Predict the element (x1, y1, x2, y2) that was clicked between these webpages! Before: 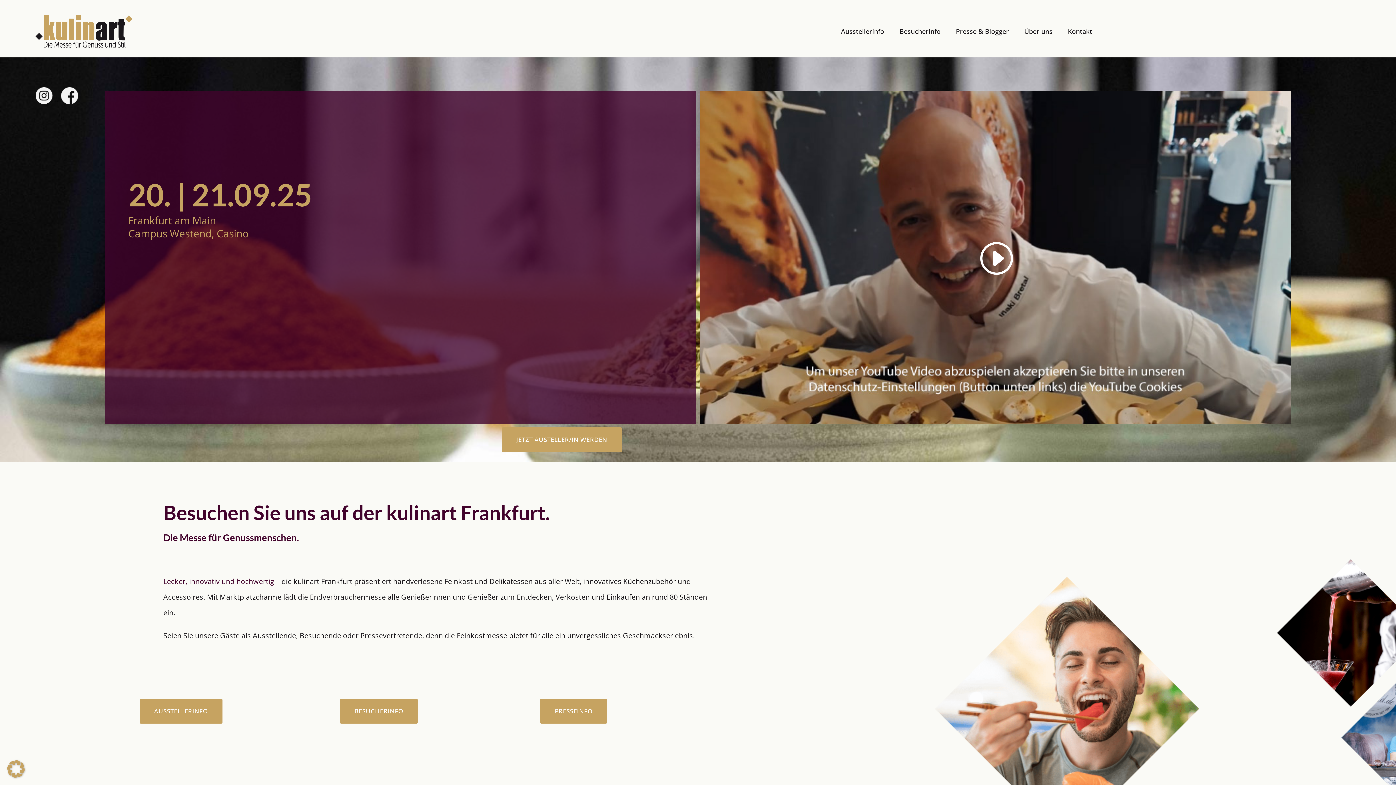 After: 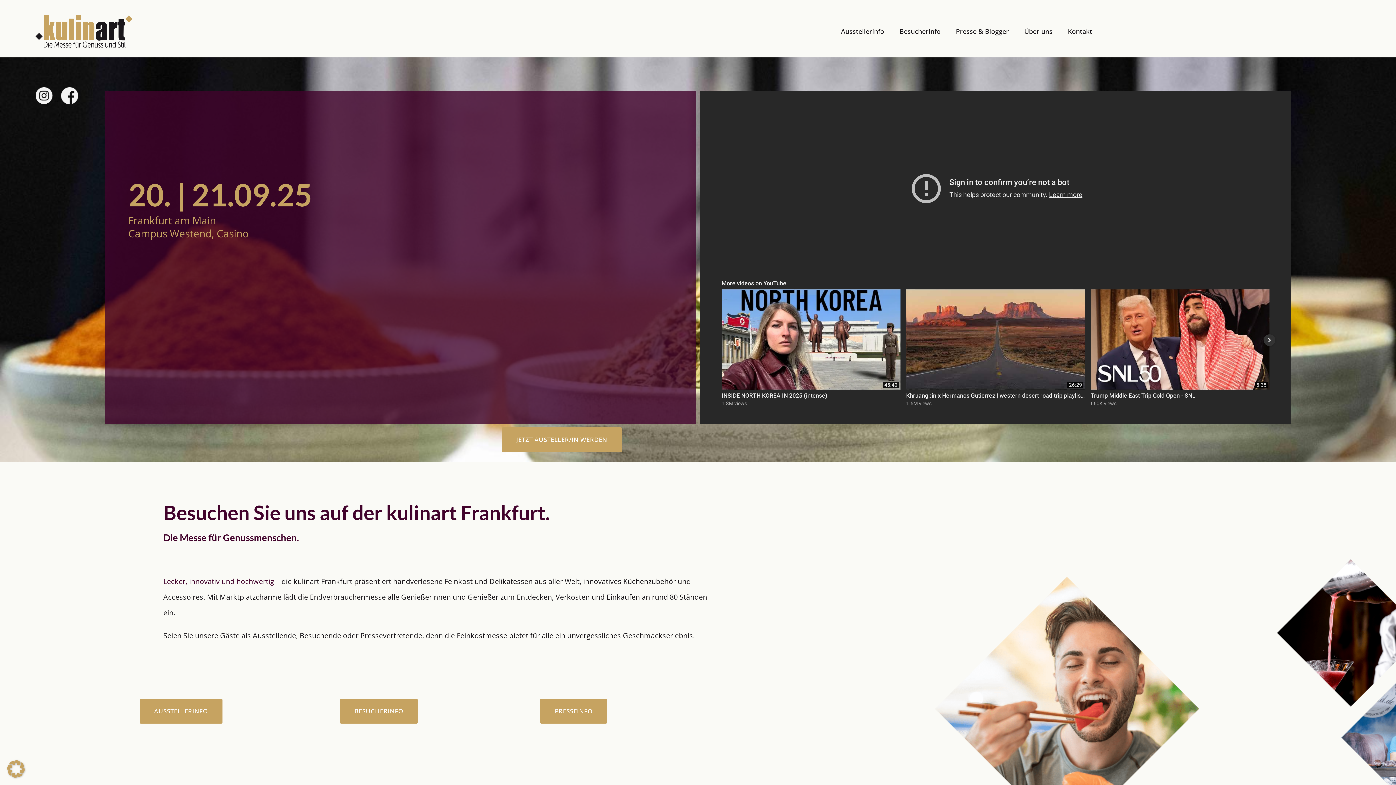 Action: bbox: (978, 240, 1013, 276)